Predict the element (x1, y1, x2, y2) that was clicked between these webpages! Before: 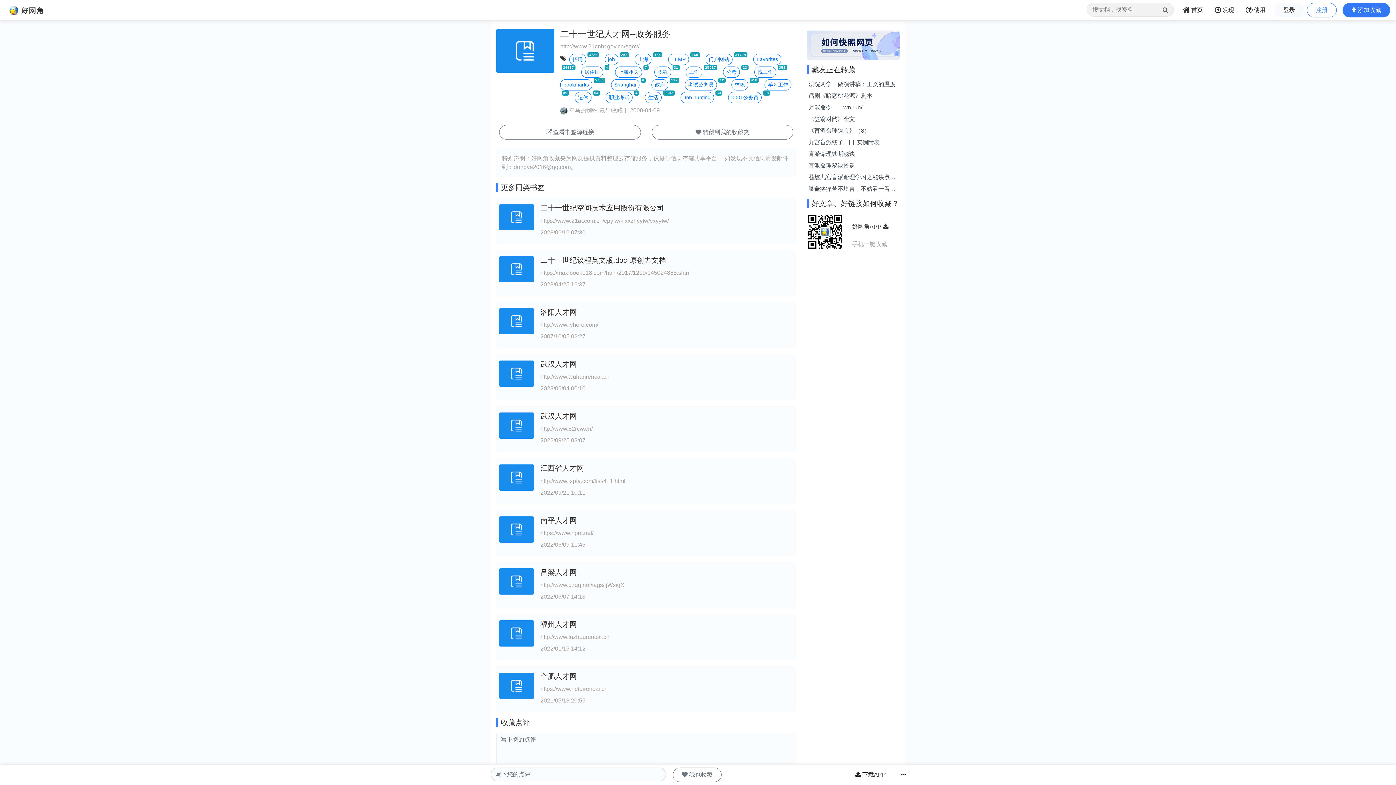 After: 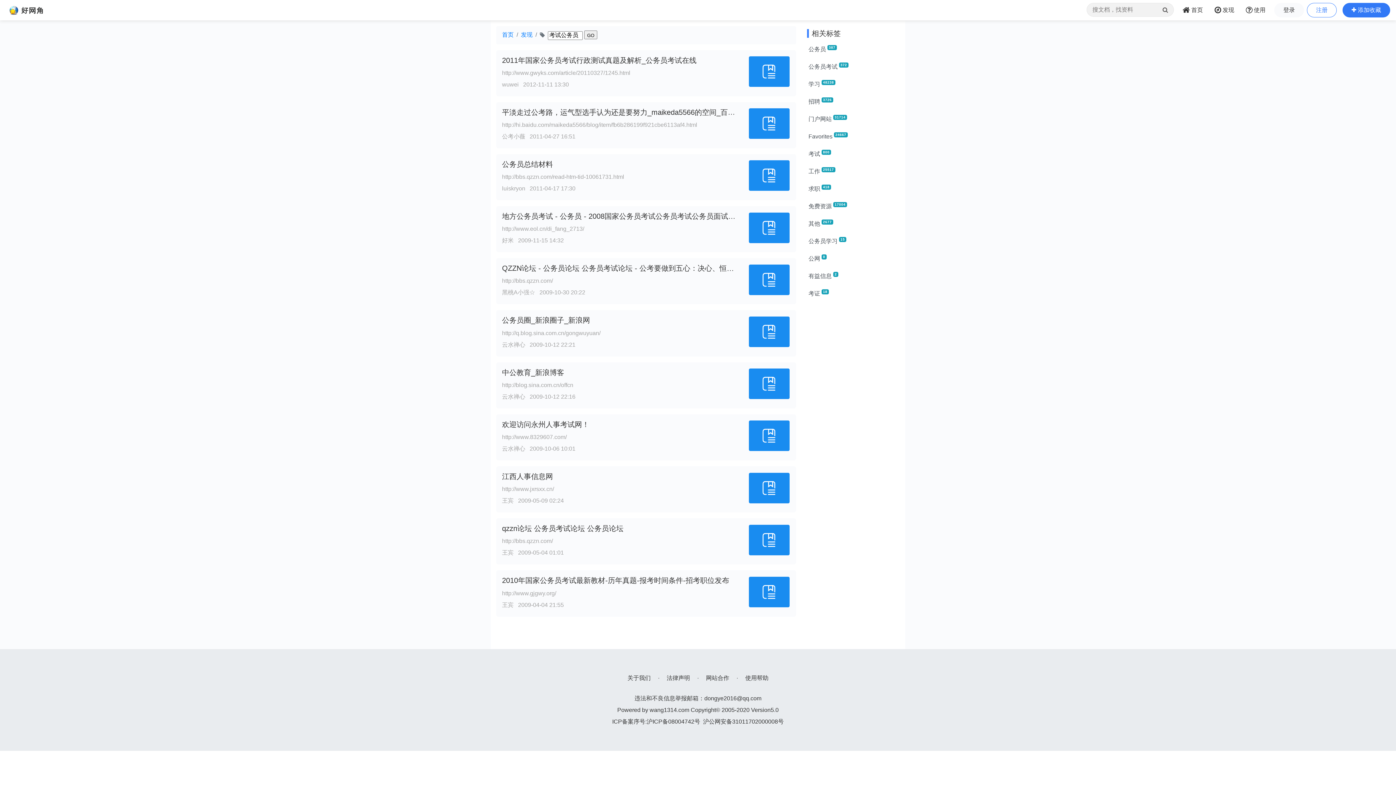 Action: bbox: (685, 79, 717, 90) label: 考试公务员